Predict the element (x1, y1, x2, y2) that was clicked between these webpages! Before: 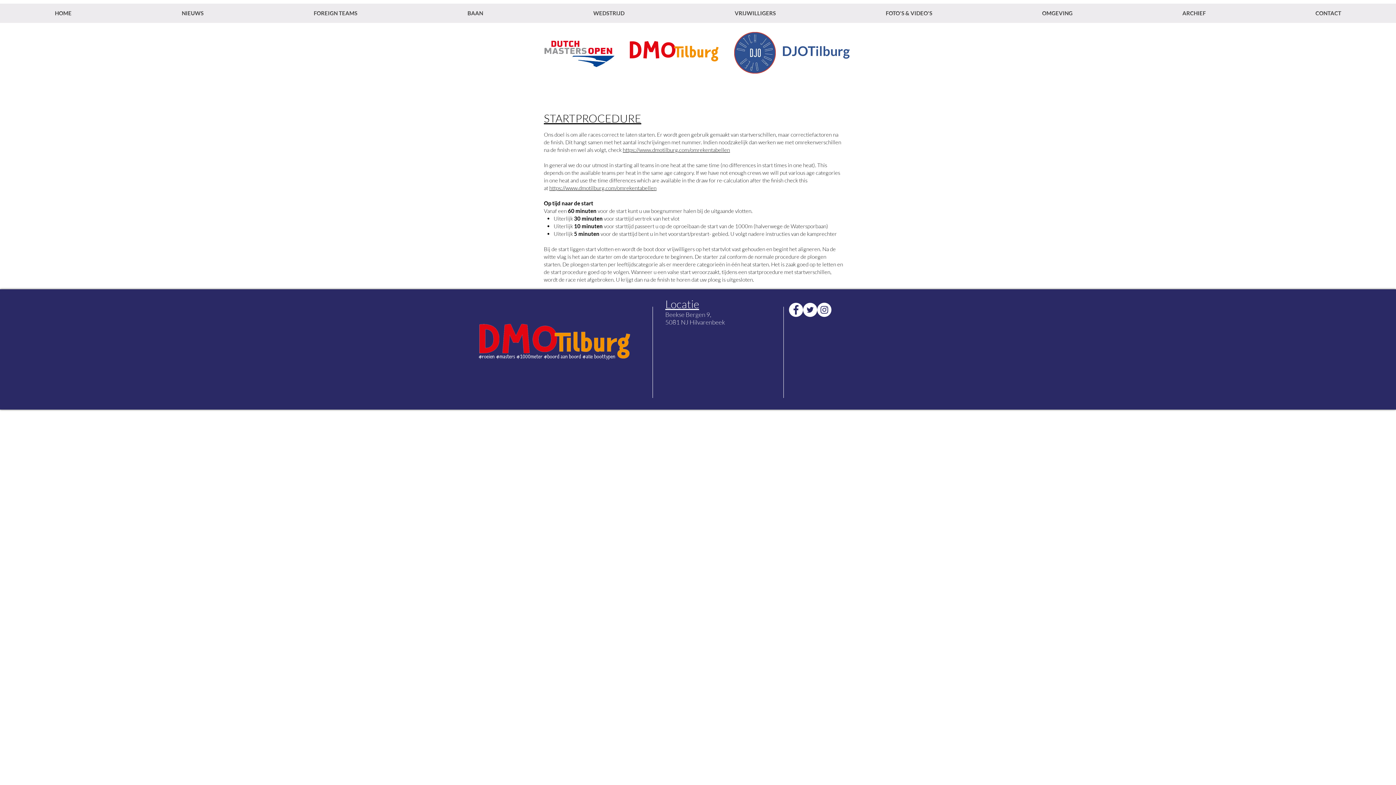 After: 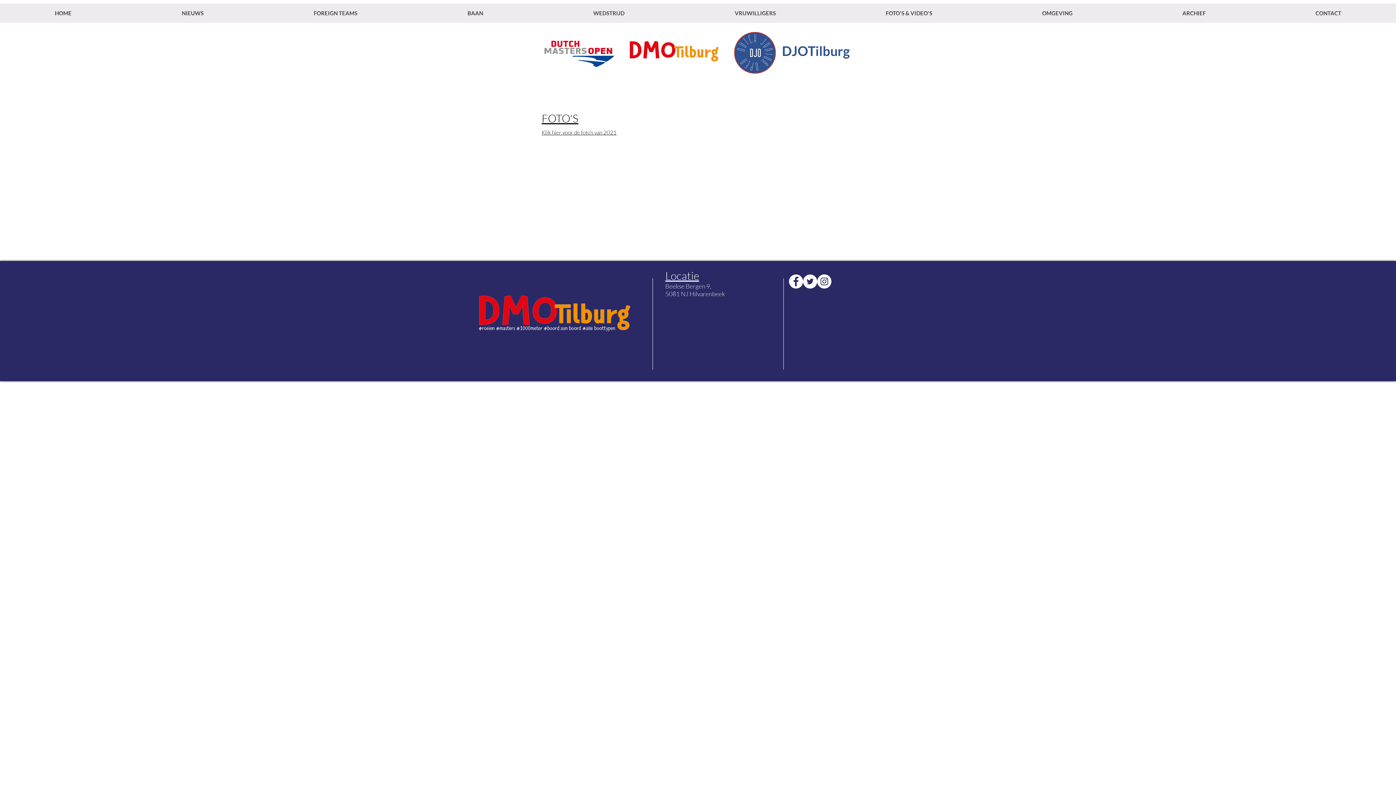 Action: label: FOTO'S & VIDEO'S bbox: (830, 3, 987, 22)